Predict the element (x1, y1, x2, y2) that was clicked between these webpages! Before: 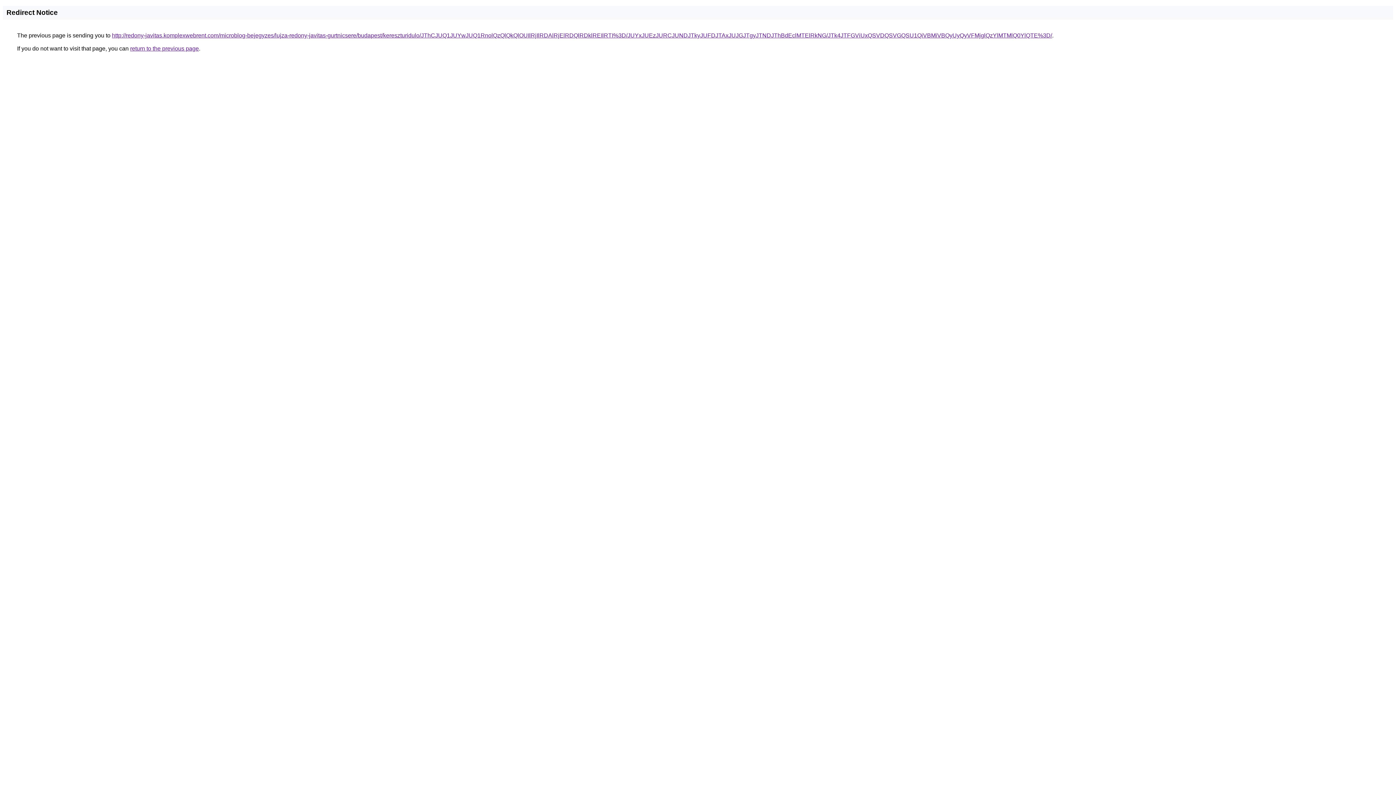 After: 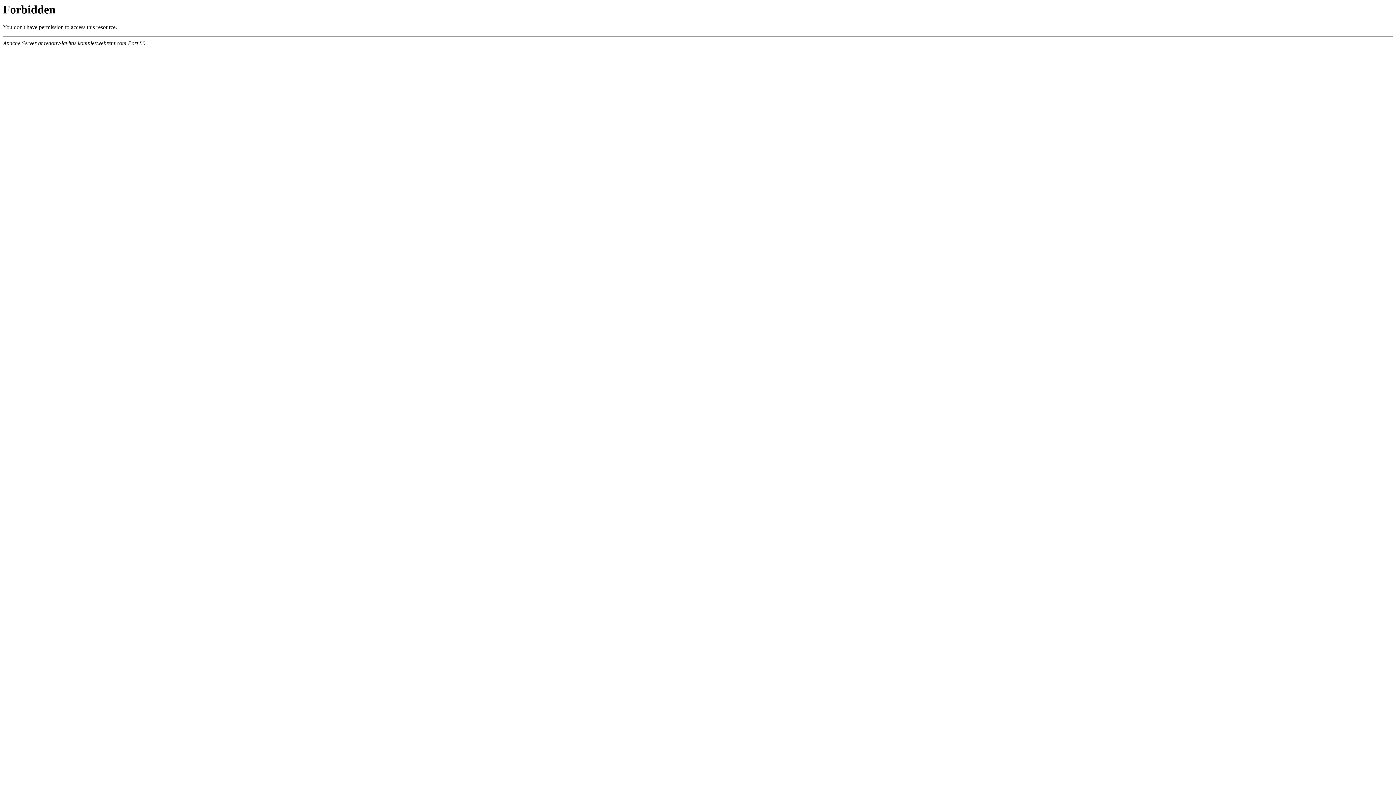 Action: label: http://redony-javitas.komplexwebrent.com/microblog-bejegyzes/lujza-redony-javitas-gurtnicsere/budapest/kereszturidulo/JThCJUQ1JUYwJUQ1RnolQzQlQkQlOUIlRjIlRDAlRjElRDQlRDklREIlRTI%3D/JUYxJUEzJURCJUNDJTkyJUFDJTAxJUJGJTgyJTNDJThBdEclMTElRkNG/JTk4JTFGViUxQSVDQSVGQSU1QiVBMiVBQyUyQyVFMjglQzYlMTMlQ0YlQTE%3D/ bbox: (112, 32, 1052, 38)